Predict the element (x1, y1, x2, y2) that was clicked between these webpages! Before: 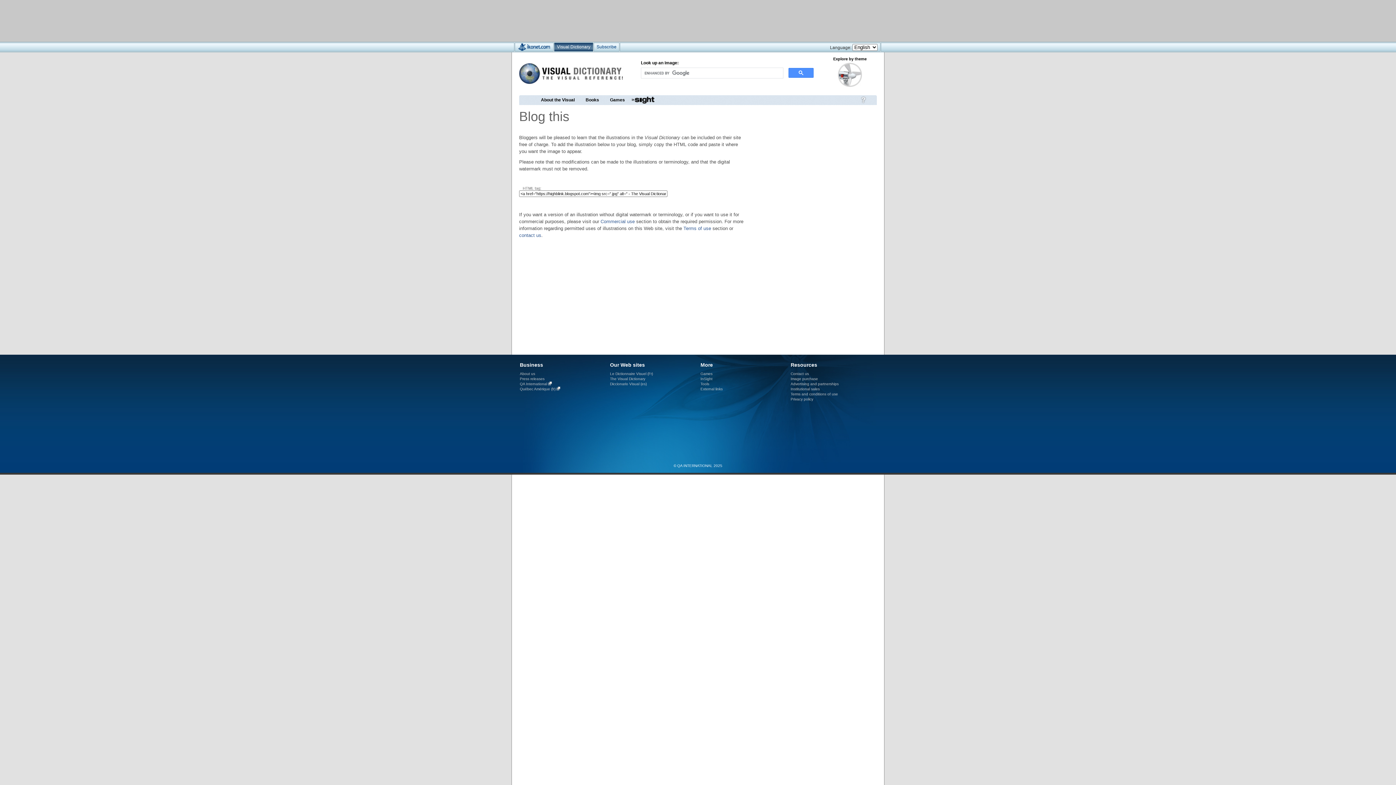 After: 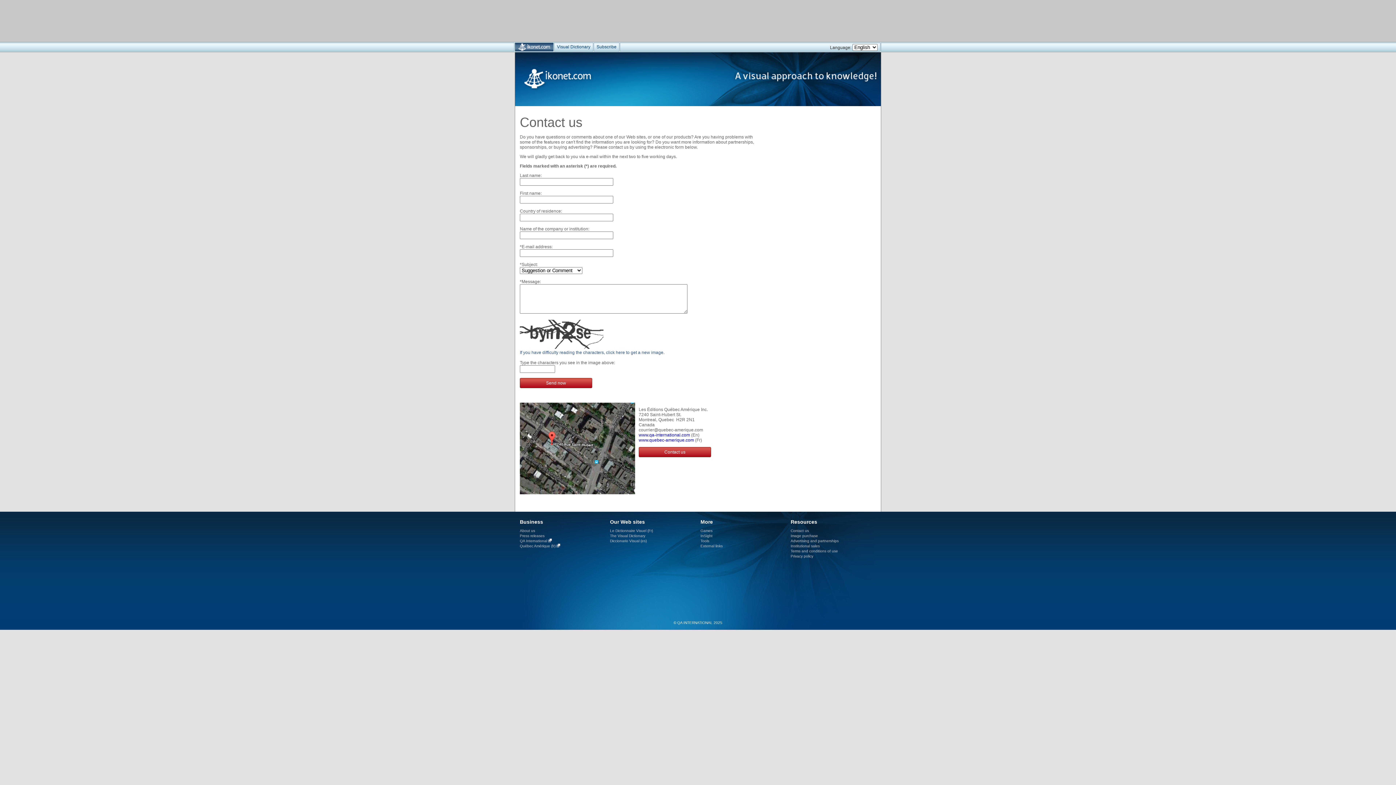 Action: label: contact us bbox: (519, 232, 541, 238)